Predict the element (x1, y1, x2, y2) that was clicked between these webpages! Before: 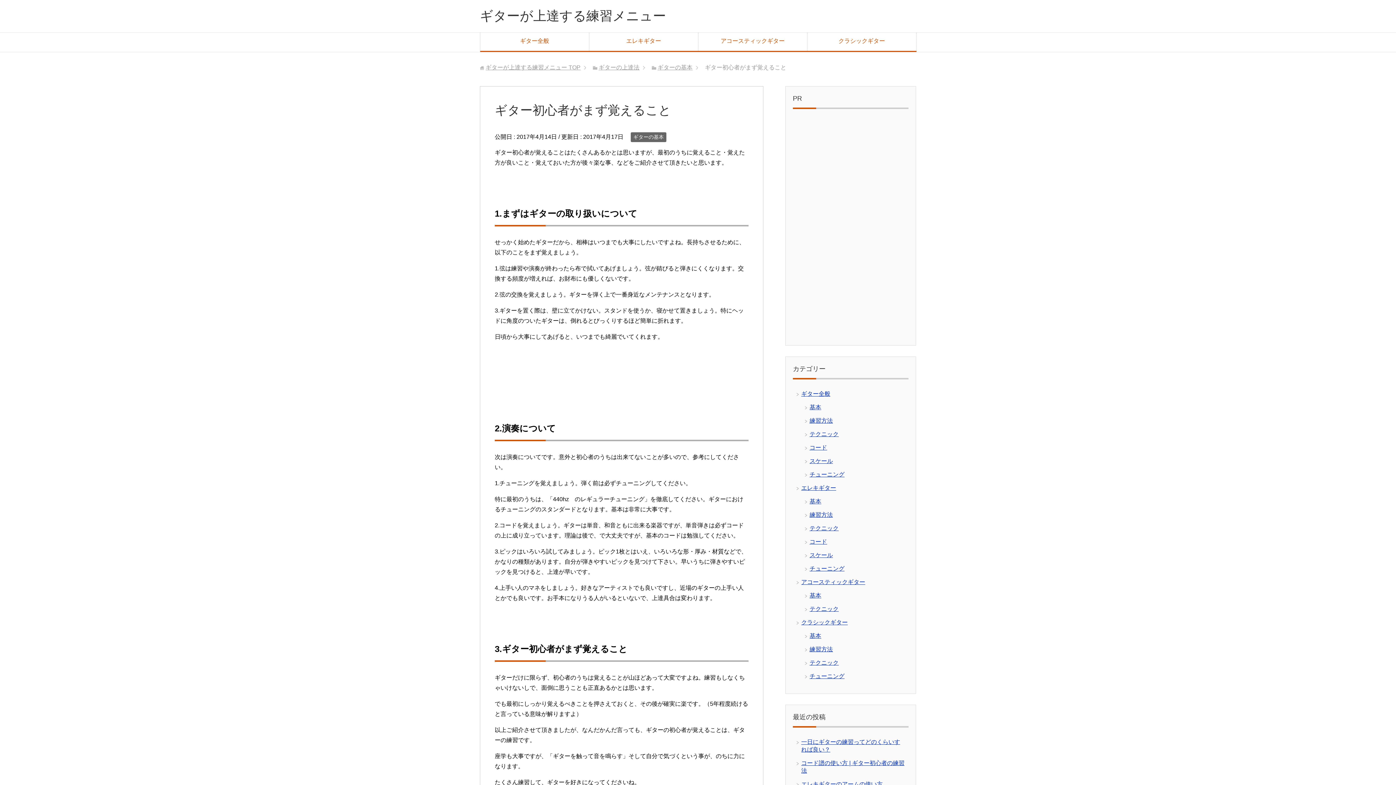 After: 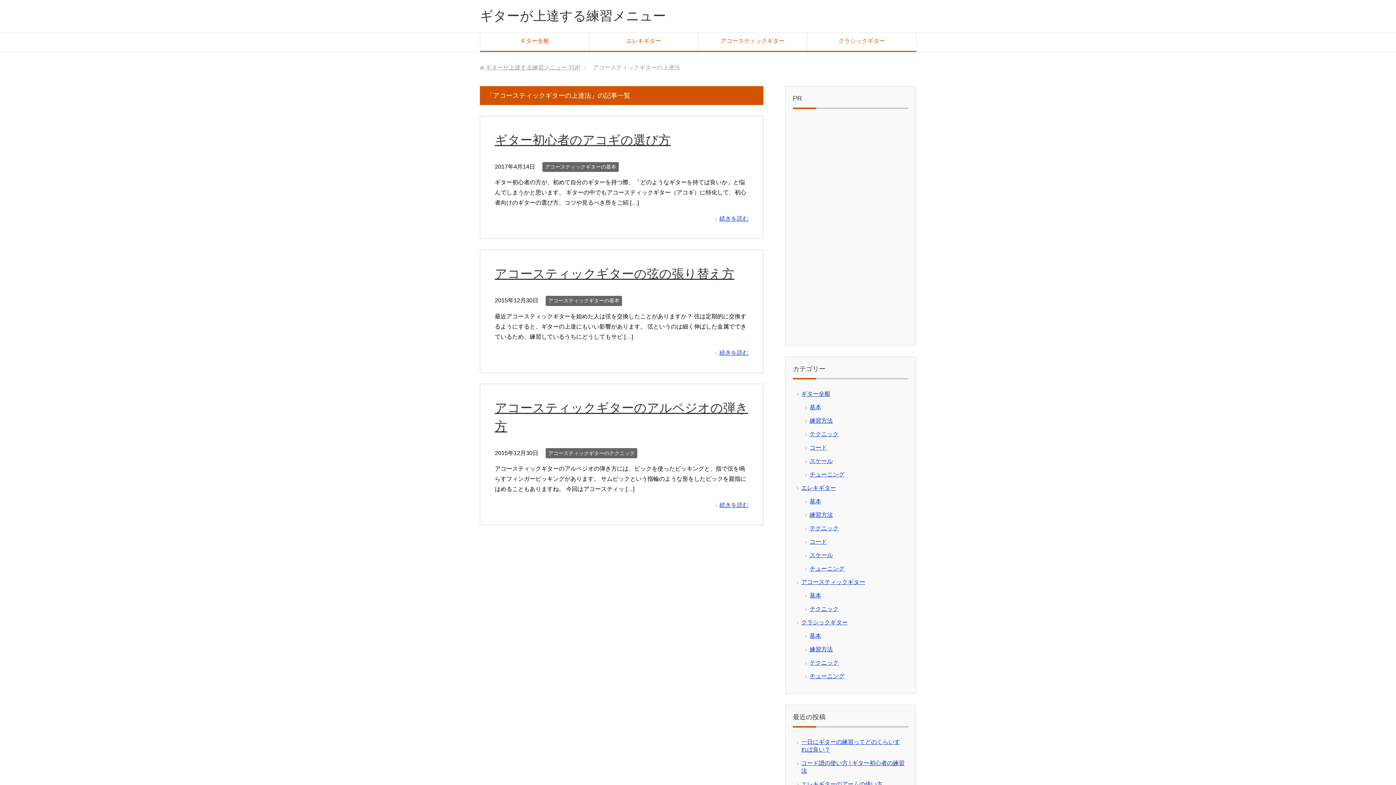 Action: bbox: (698, 32, 807, 50) label: アコースティックギター